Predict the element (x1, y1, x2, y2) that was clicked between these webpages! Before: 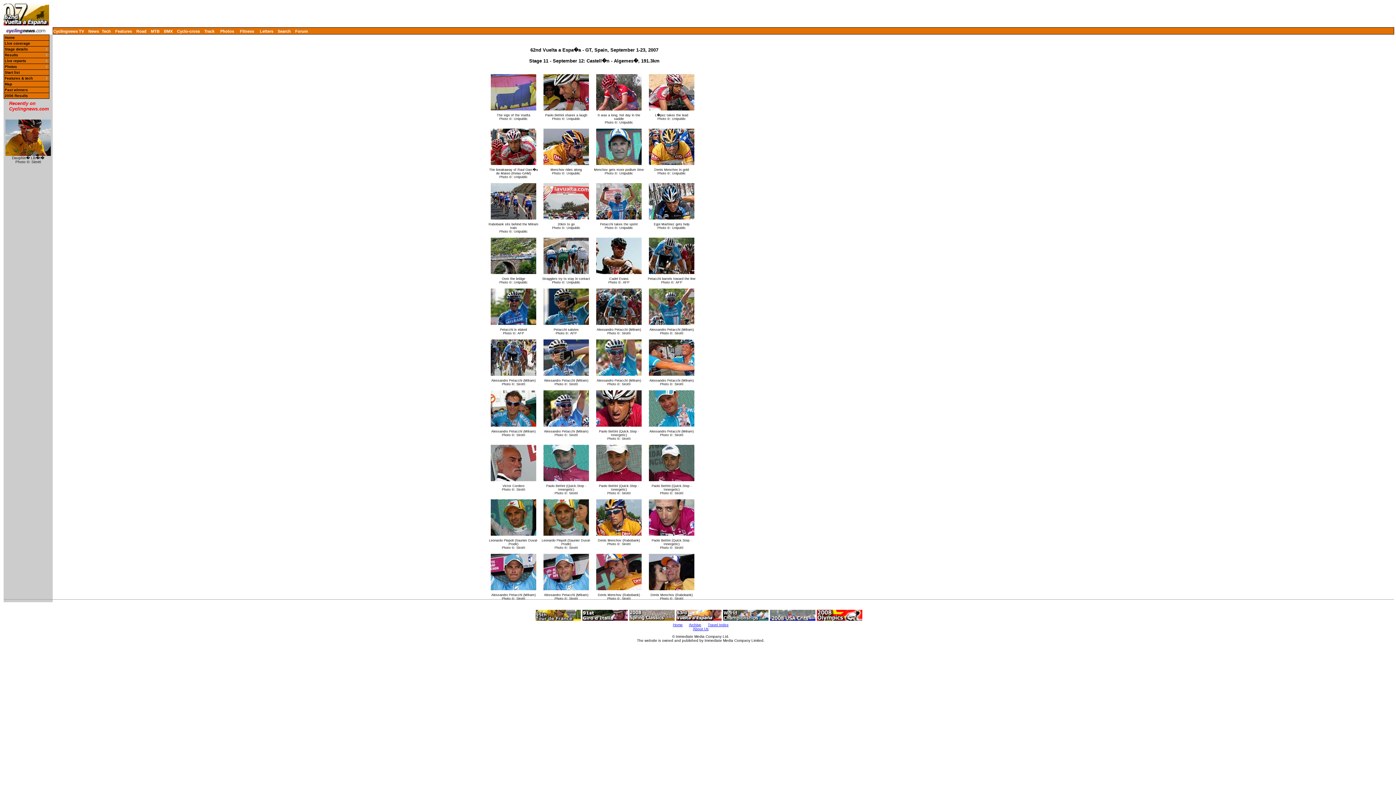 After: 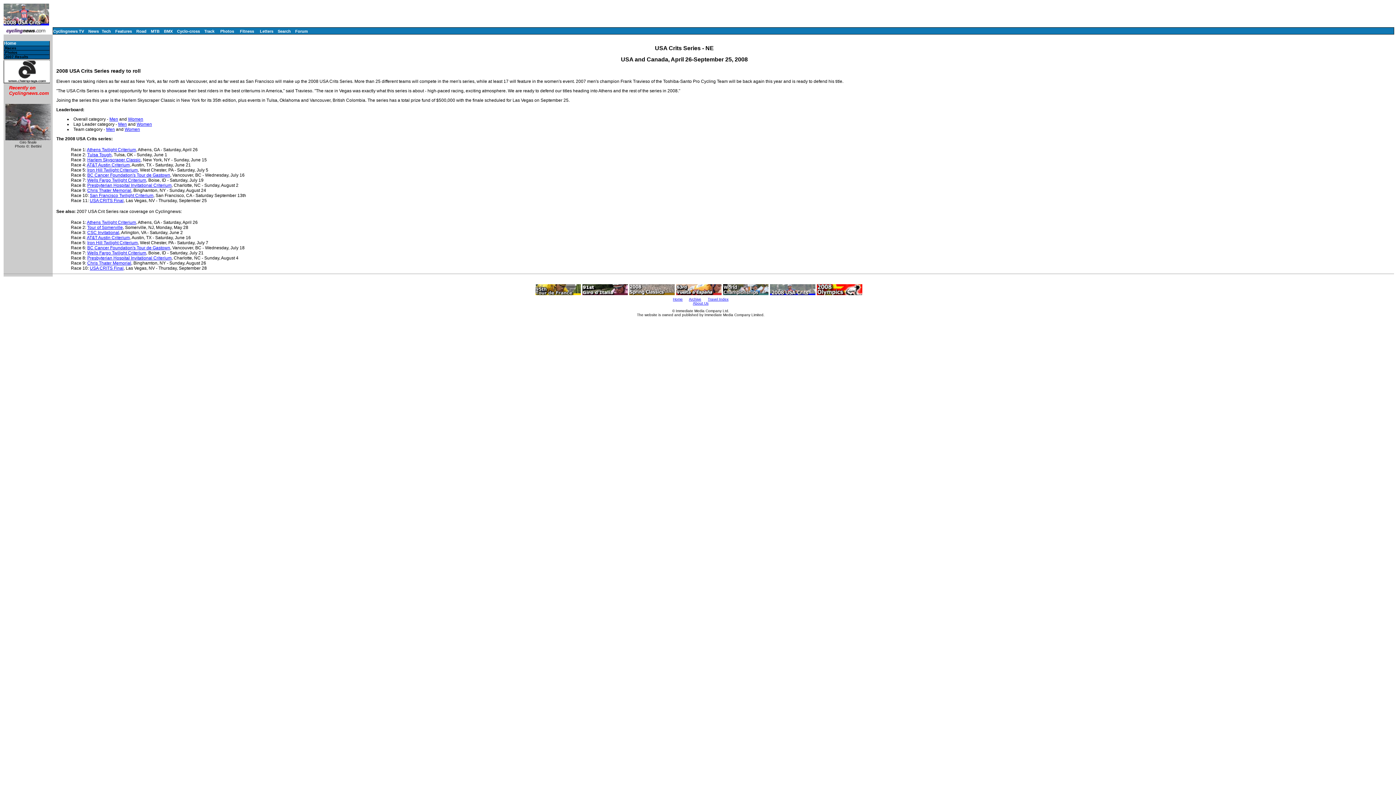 Action: bbox: (770, 616, 815, 622)